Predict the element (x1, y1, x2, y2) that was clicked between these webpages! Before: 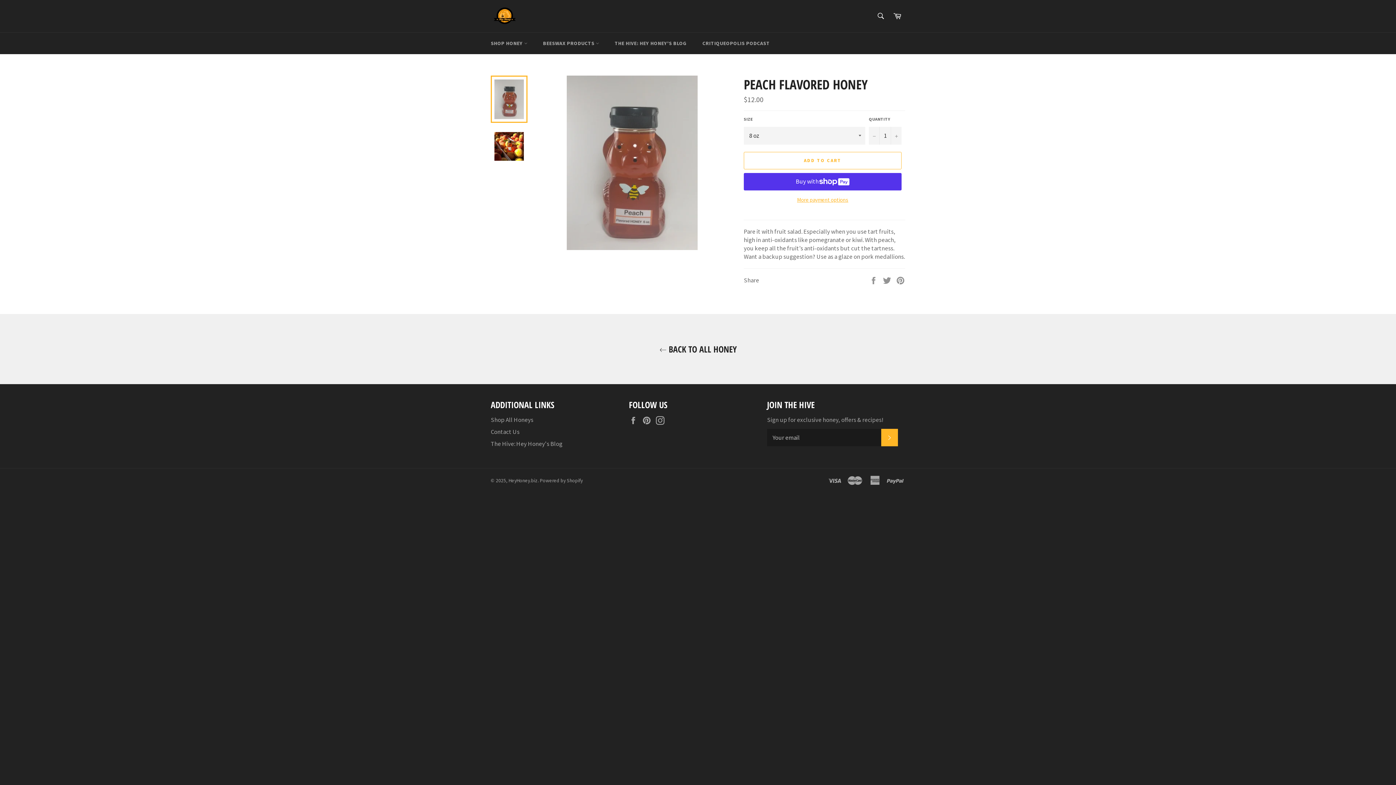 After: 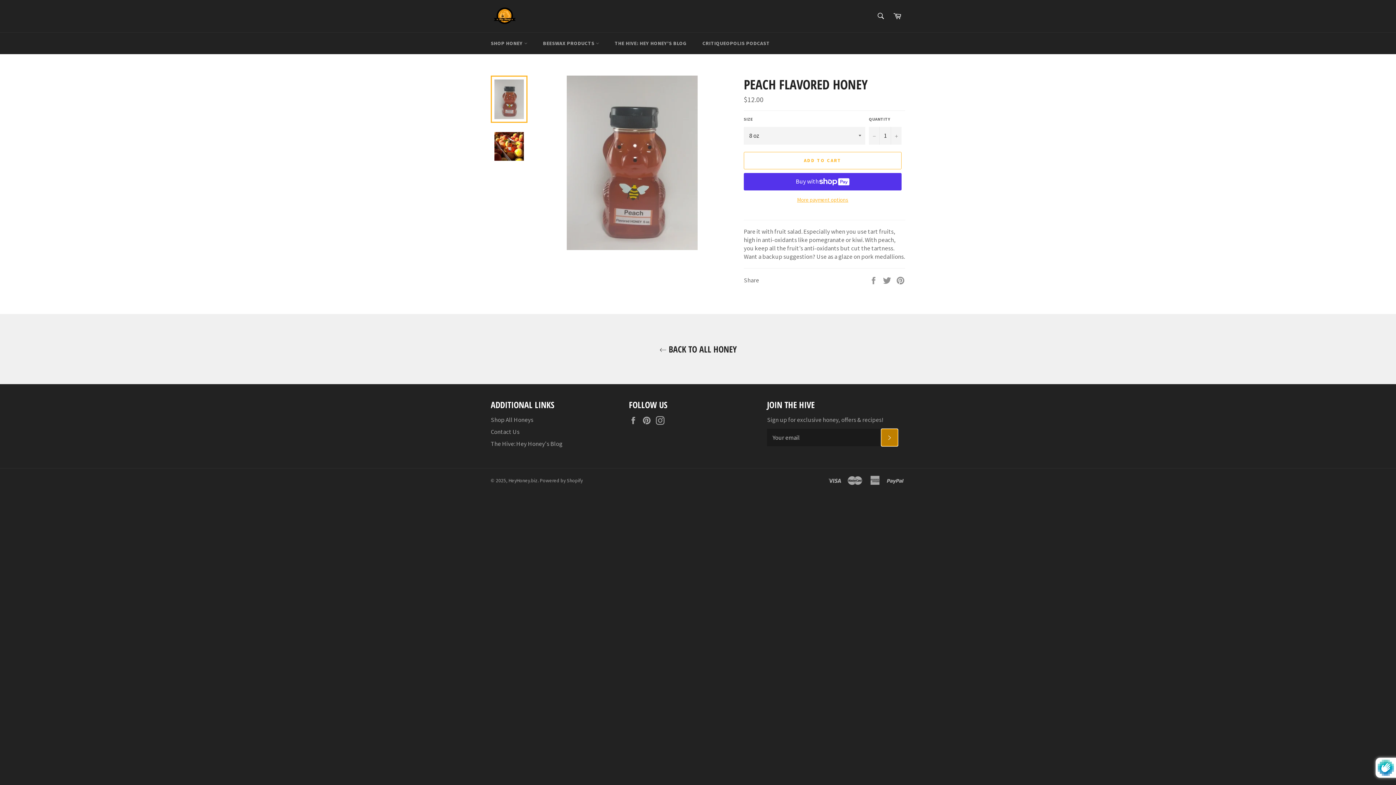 Action: bbox: (881, 429, 898, 446) label: SUBSCRIBE